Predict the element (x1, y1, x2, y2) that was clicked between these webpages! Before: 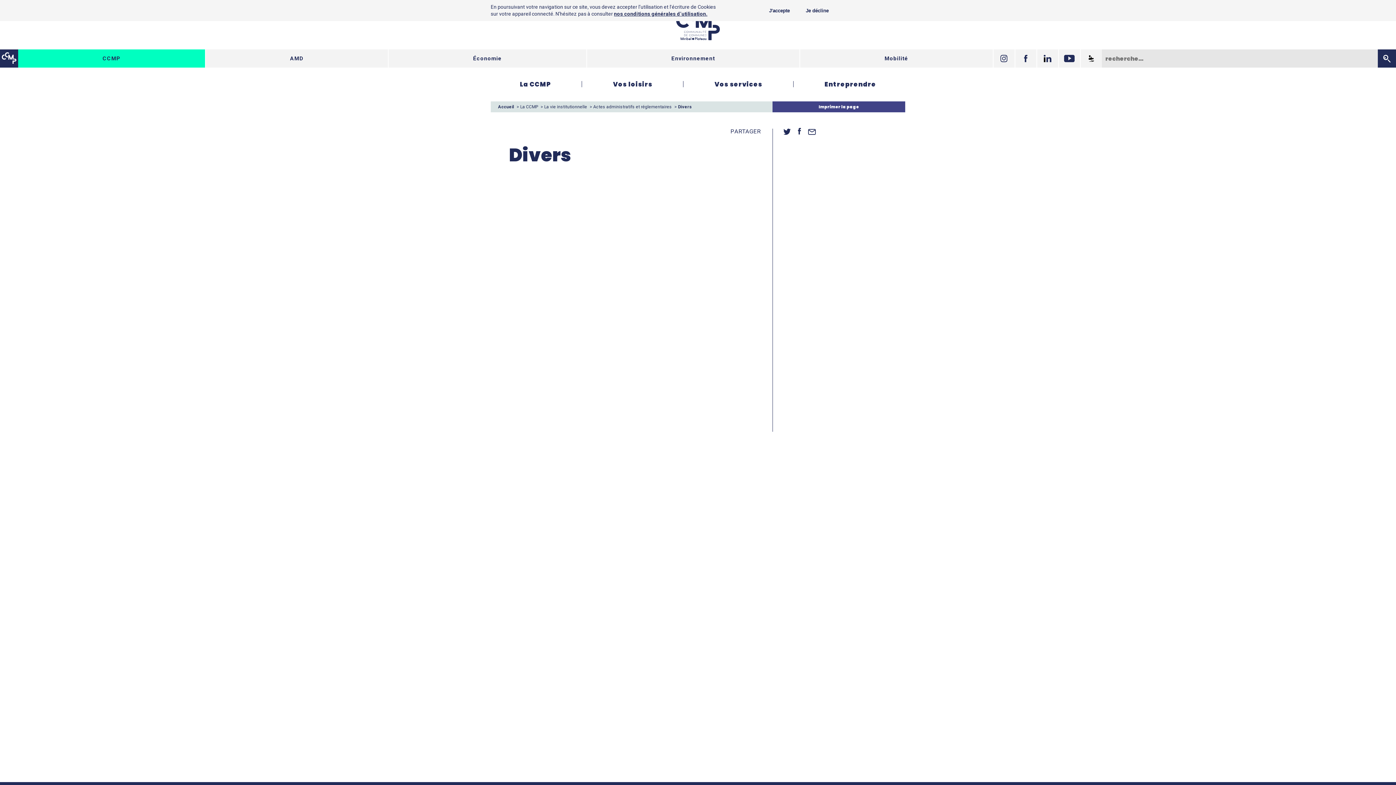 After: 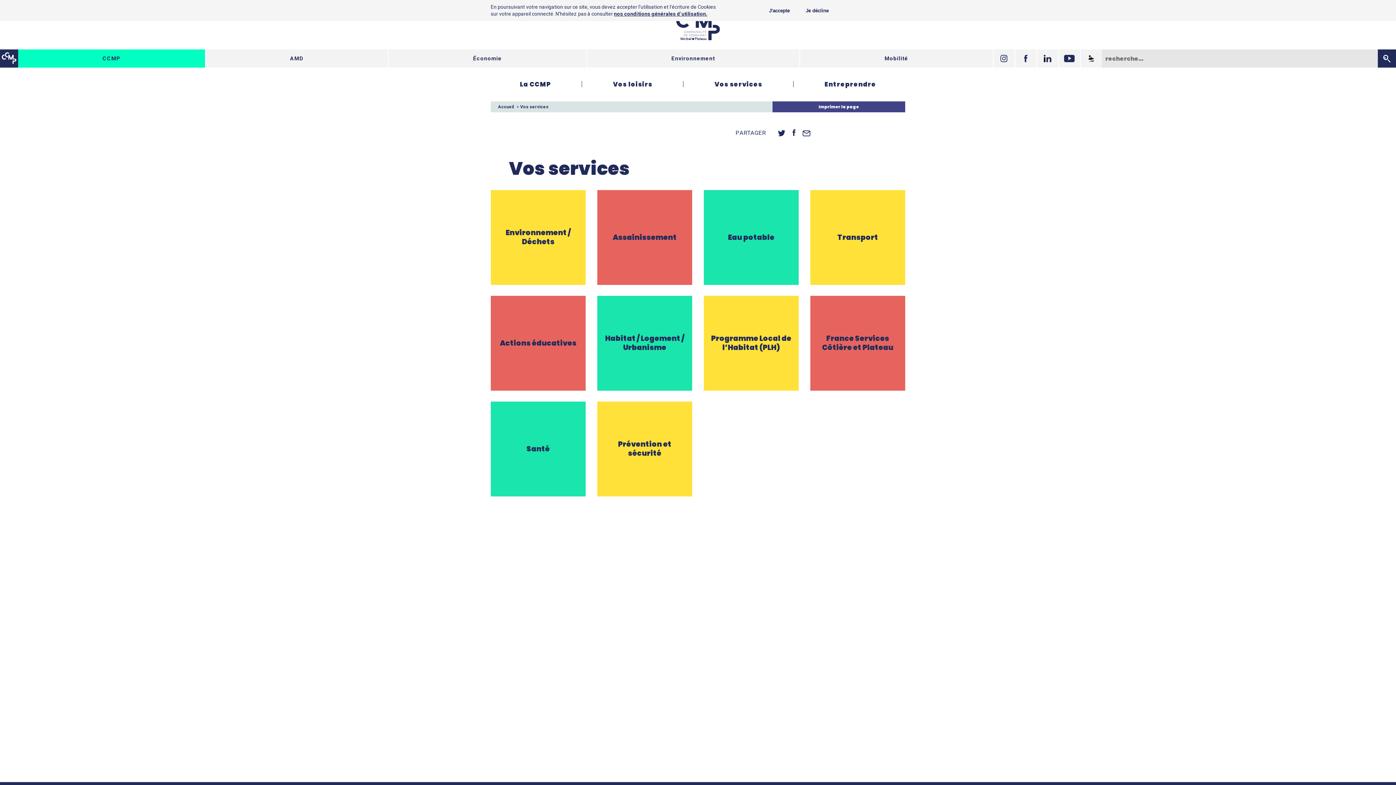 Action: bbox: (714, 80, 762, 88) label: Vos services